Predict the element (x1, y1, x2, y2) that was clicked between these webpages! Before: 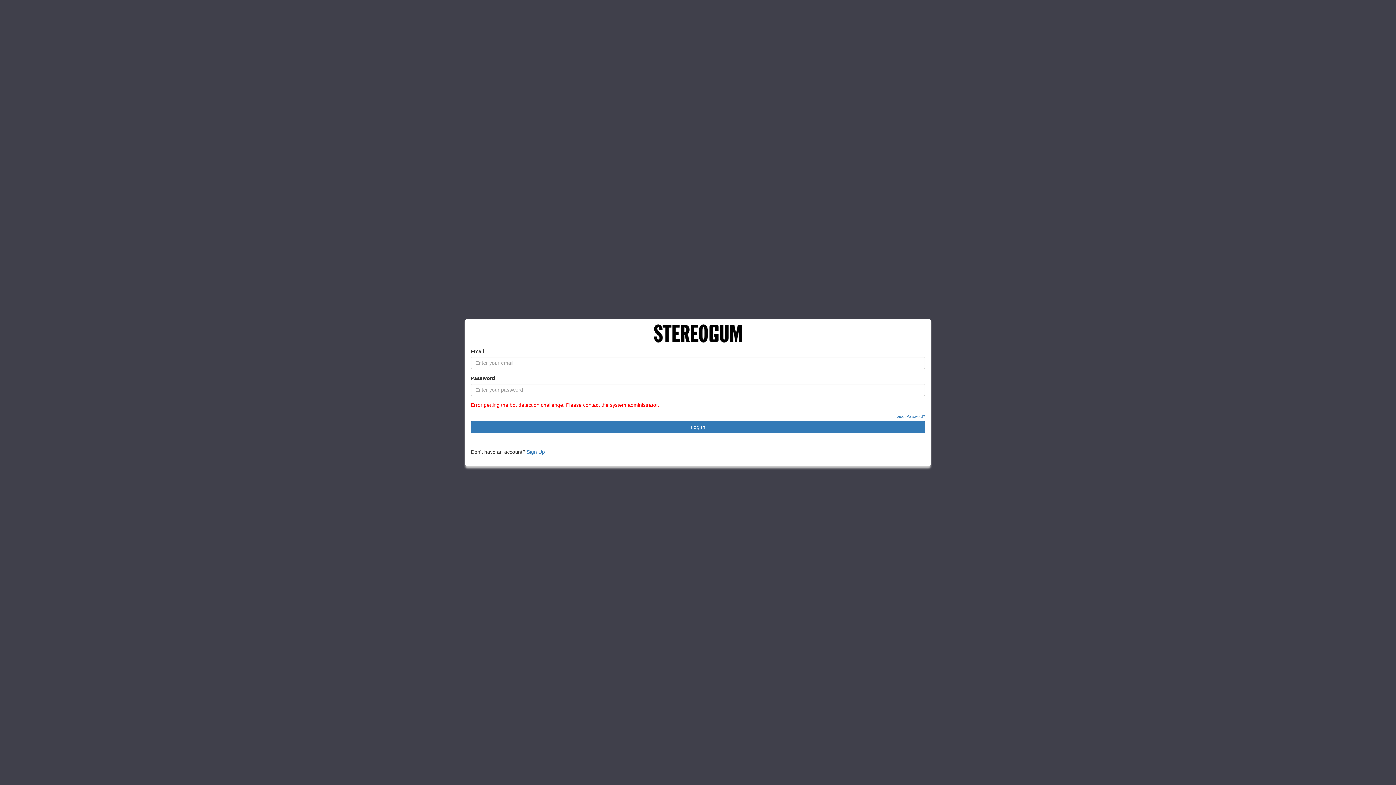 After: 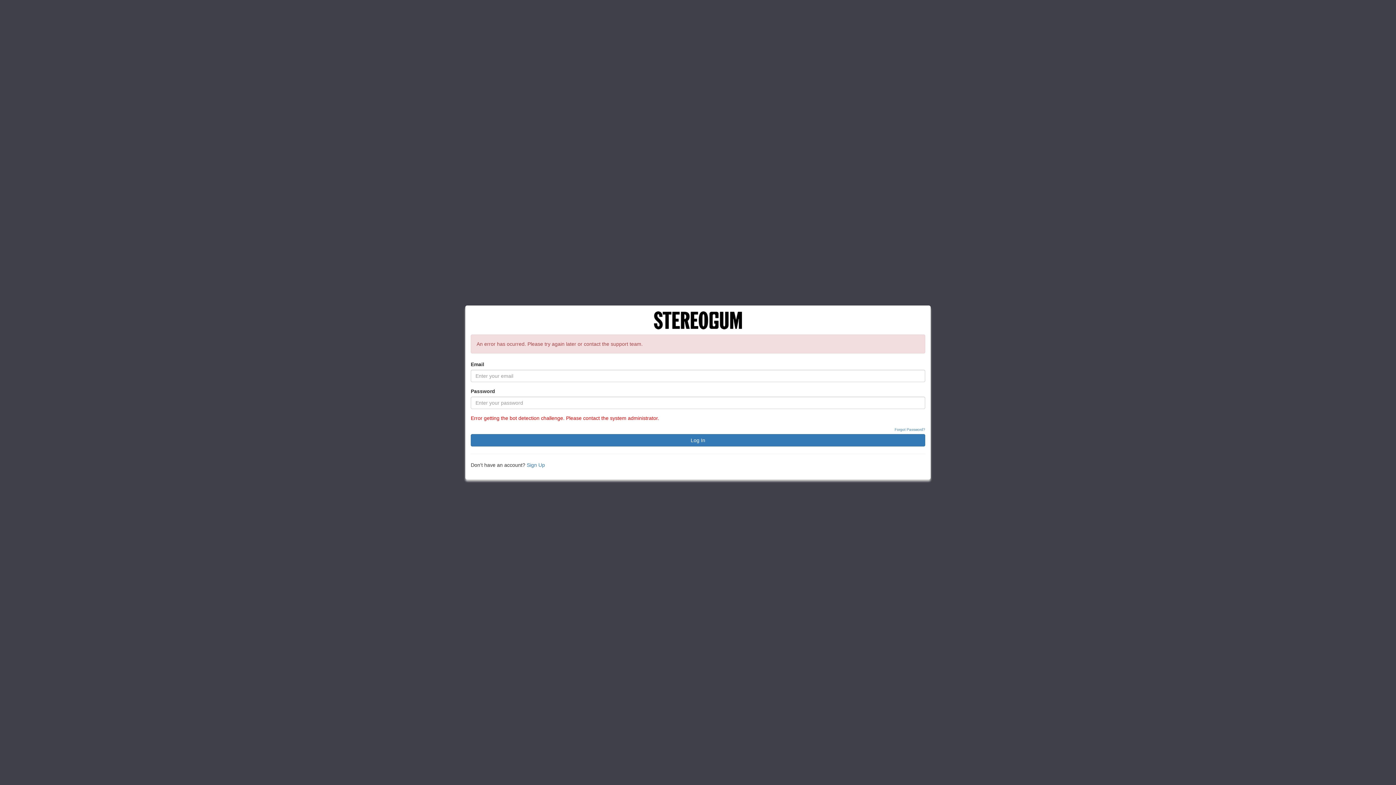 Action: label: Log In bbox: (470, 421, 925, 433)